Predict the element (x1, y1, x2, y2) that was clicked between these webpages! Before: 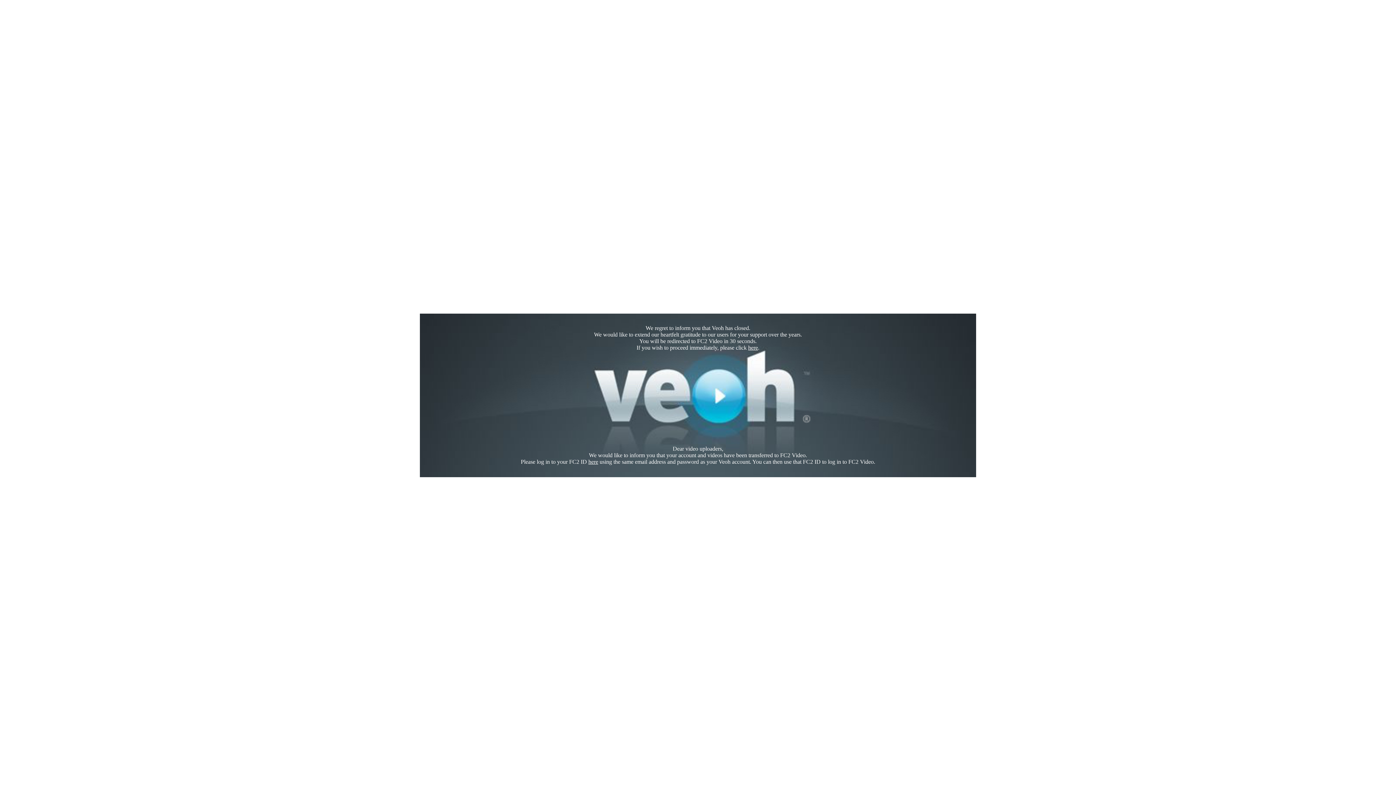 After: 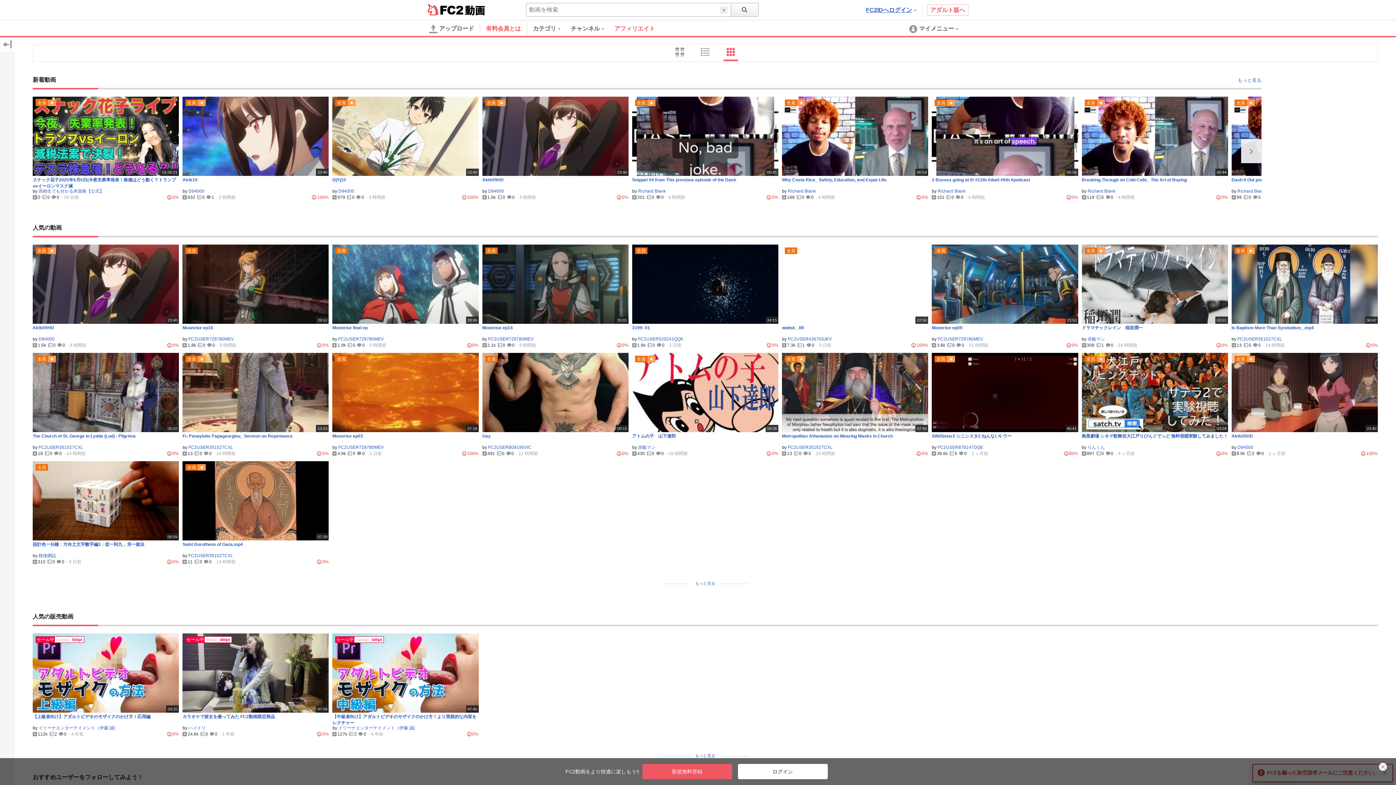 Action: label: here bbox: (748, 344, 758, 350)